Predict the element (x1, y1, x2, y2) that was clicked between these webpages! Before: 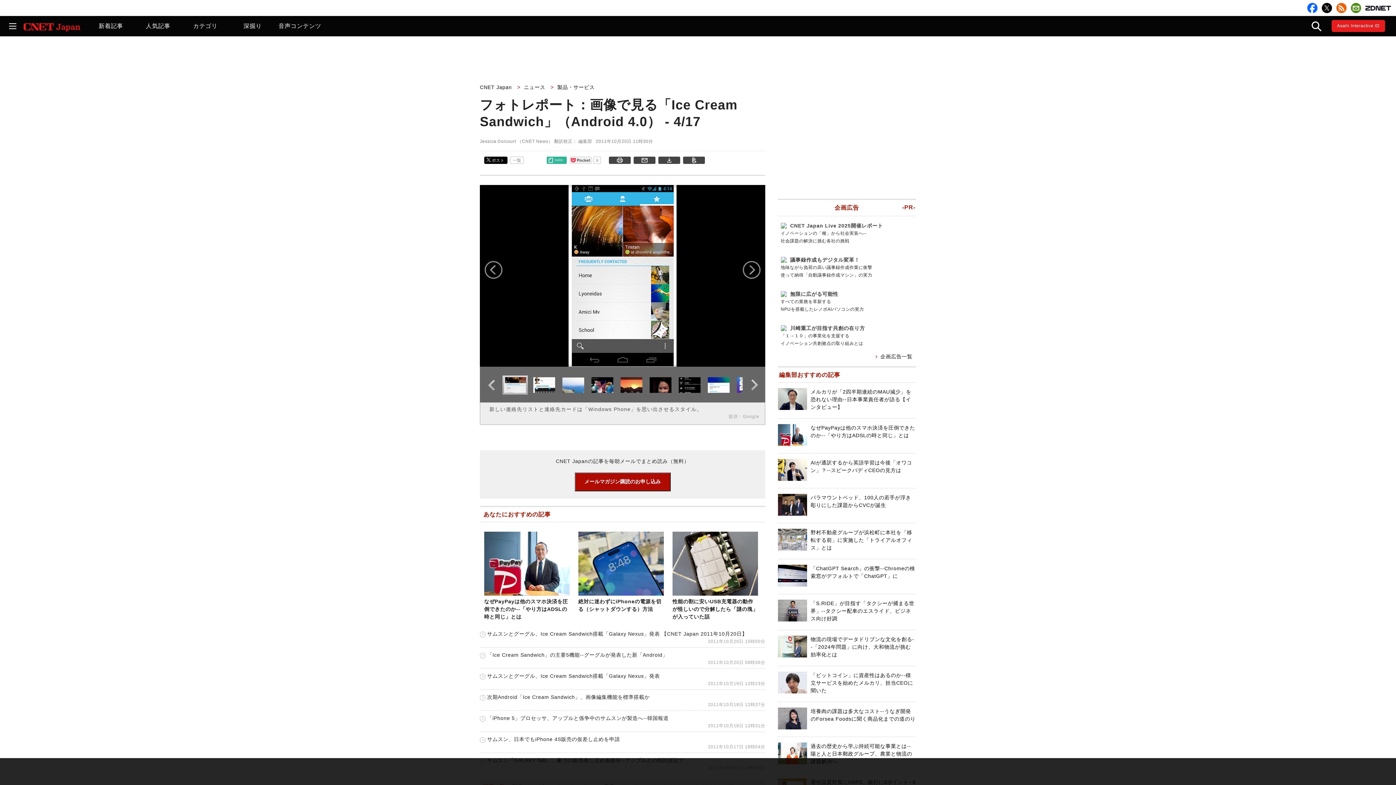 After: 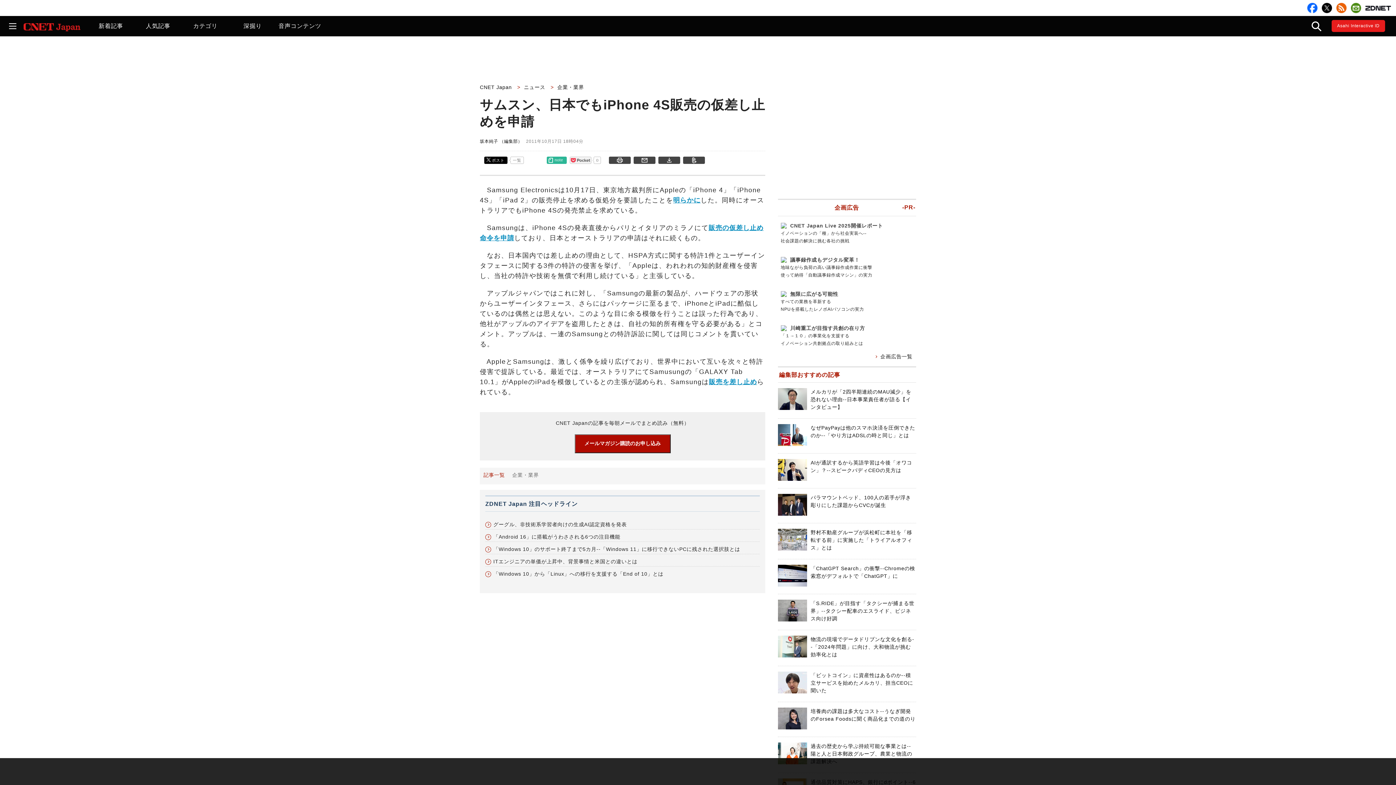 Action: bbox: (480, 736, 620, 742) label: サムスン、日本でもiPhone 4S販売の仮差し止めを申請